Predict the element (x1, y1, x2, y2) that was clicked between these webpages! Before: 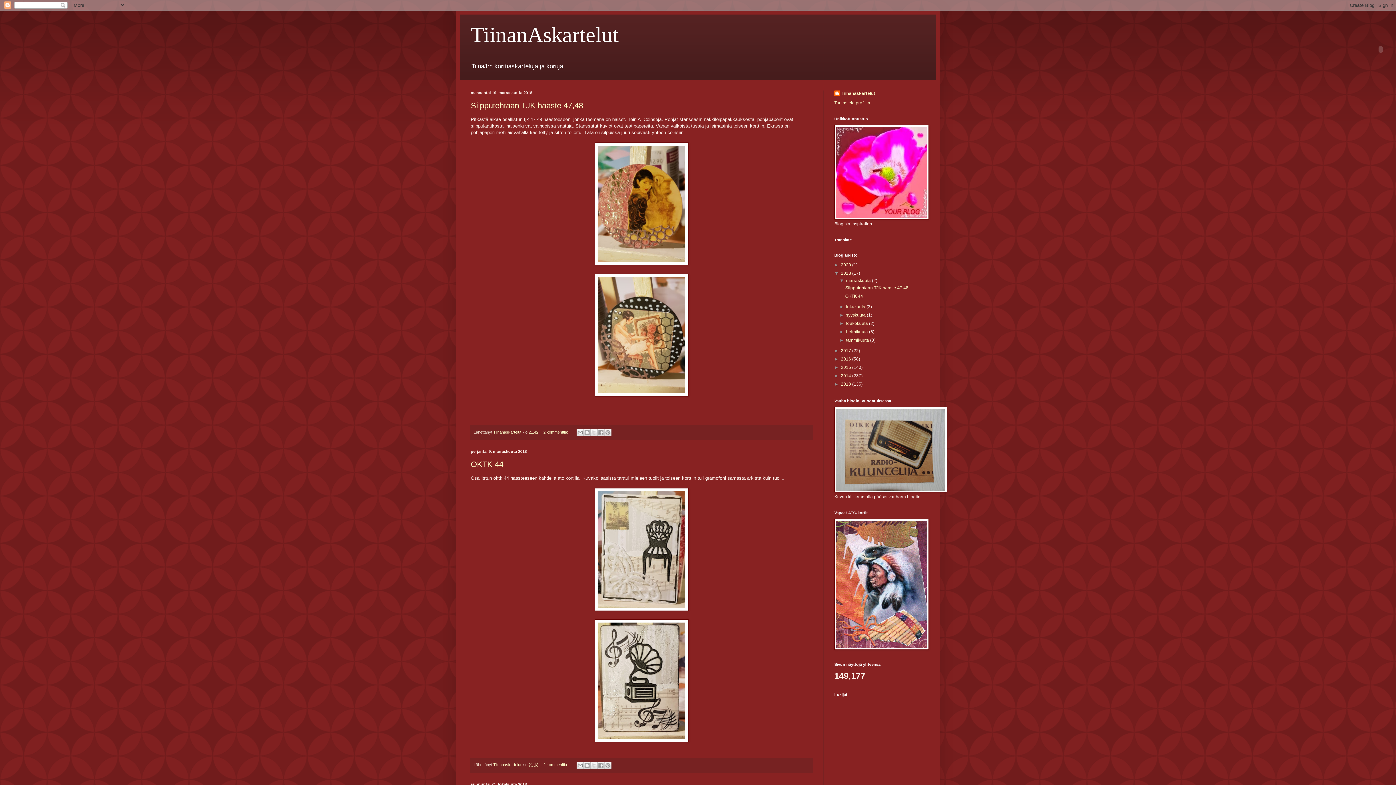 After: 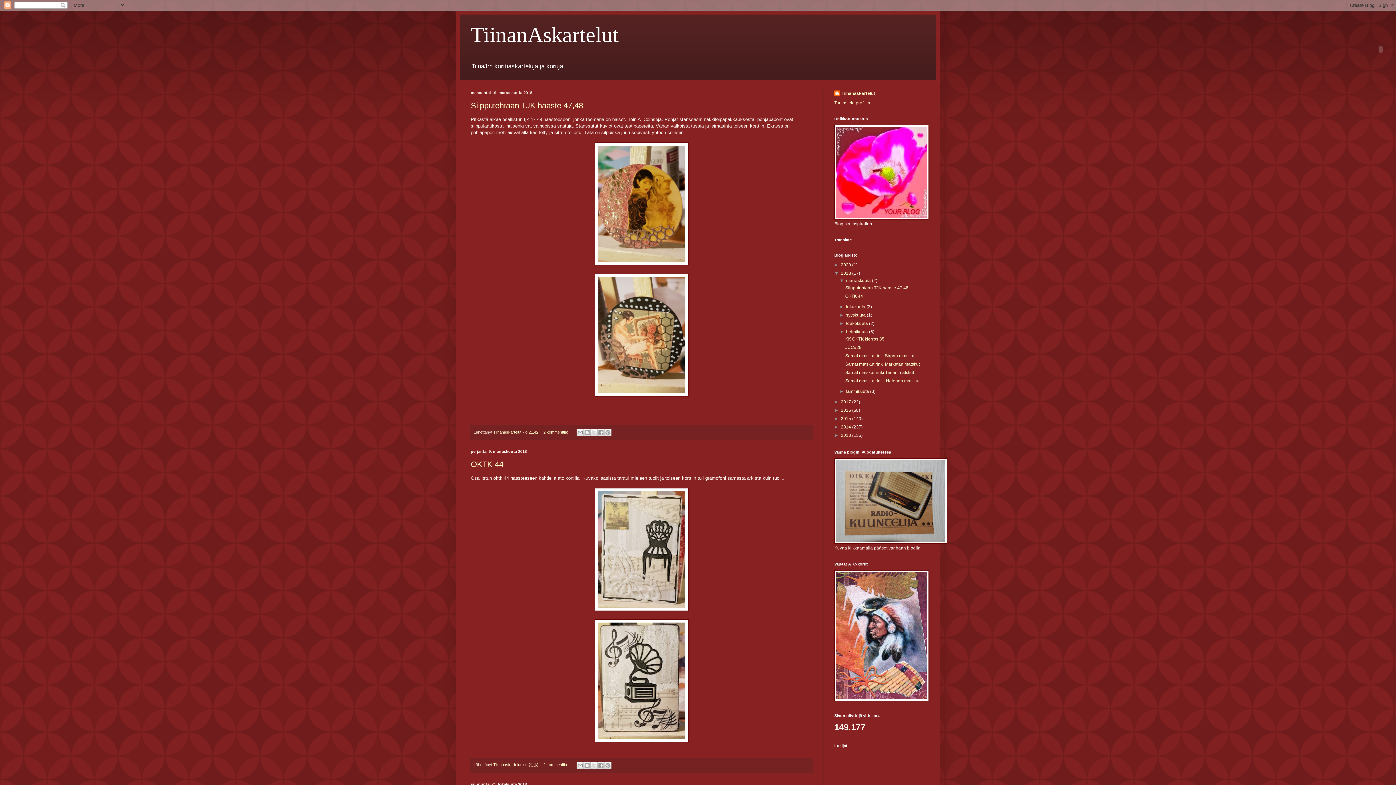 Action: label: ►   bbox: (839, 329, 846, 334)